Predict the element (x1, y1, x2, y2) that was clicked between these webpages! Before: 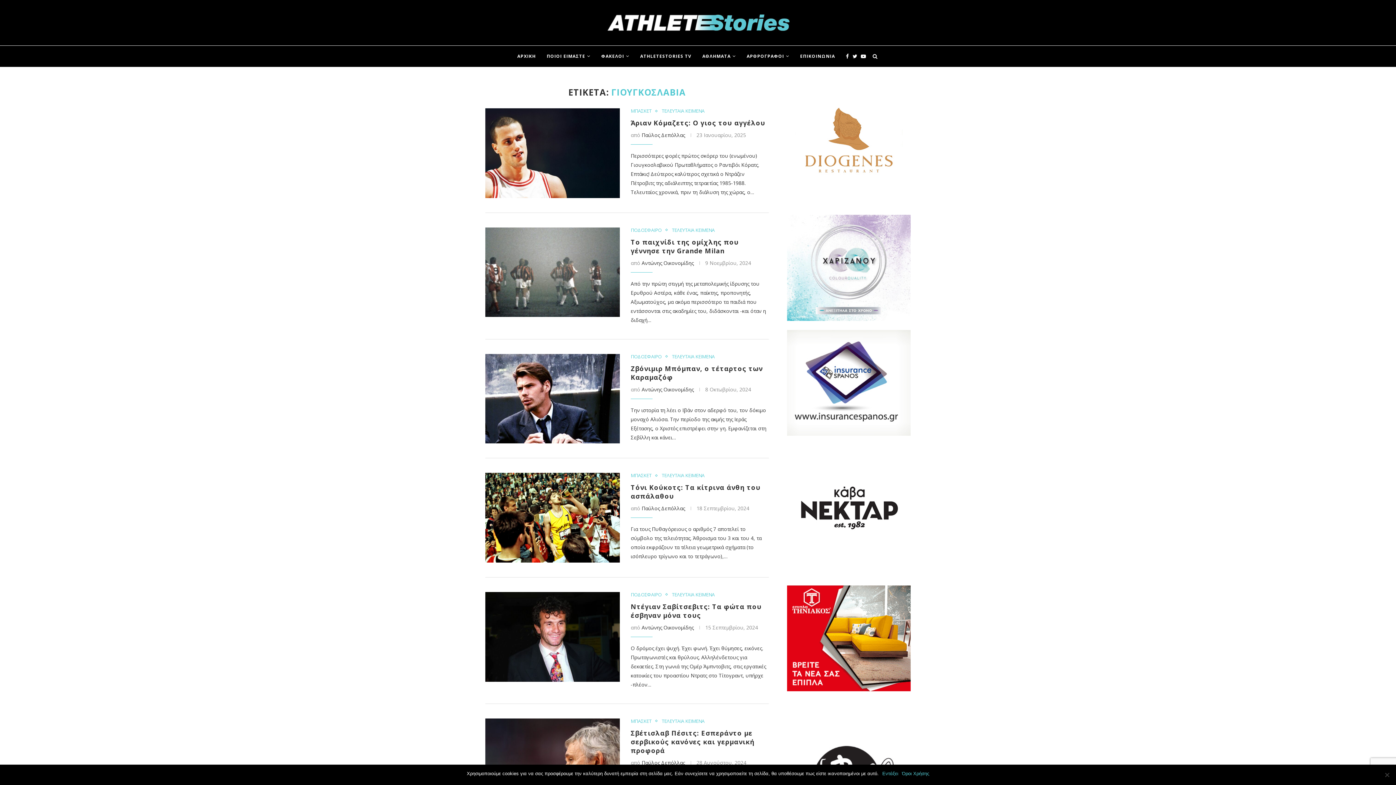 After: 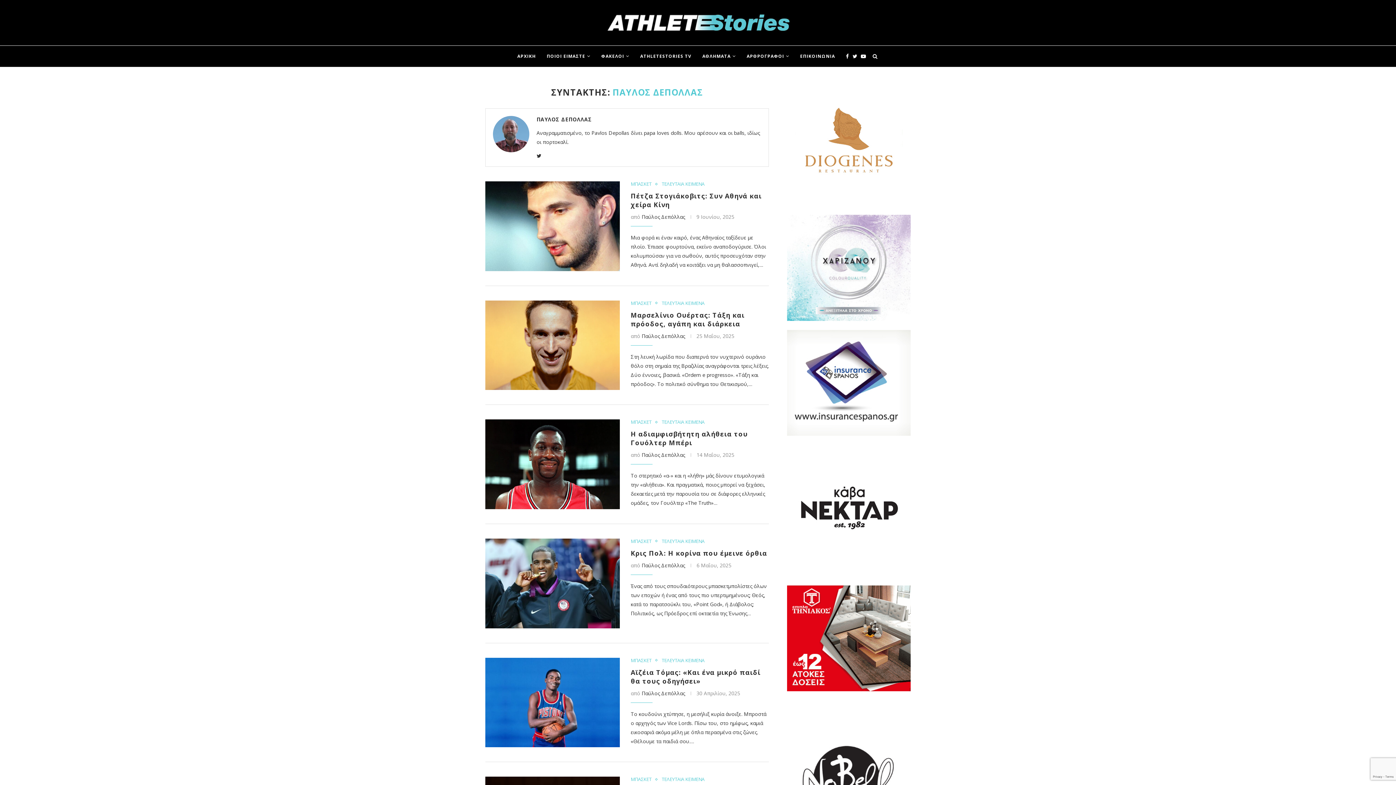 Action: bbox: (641, 505, 685, 512) label: Παύλος Δεπόλλας